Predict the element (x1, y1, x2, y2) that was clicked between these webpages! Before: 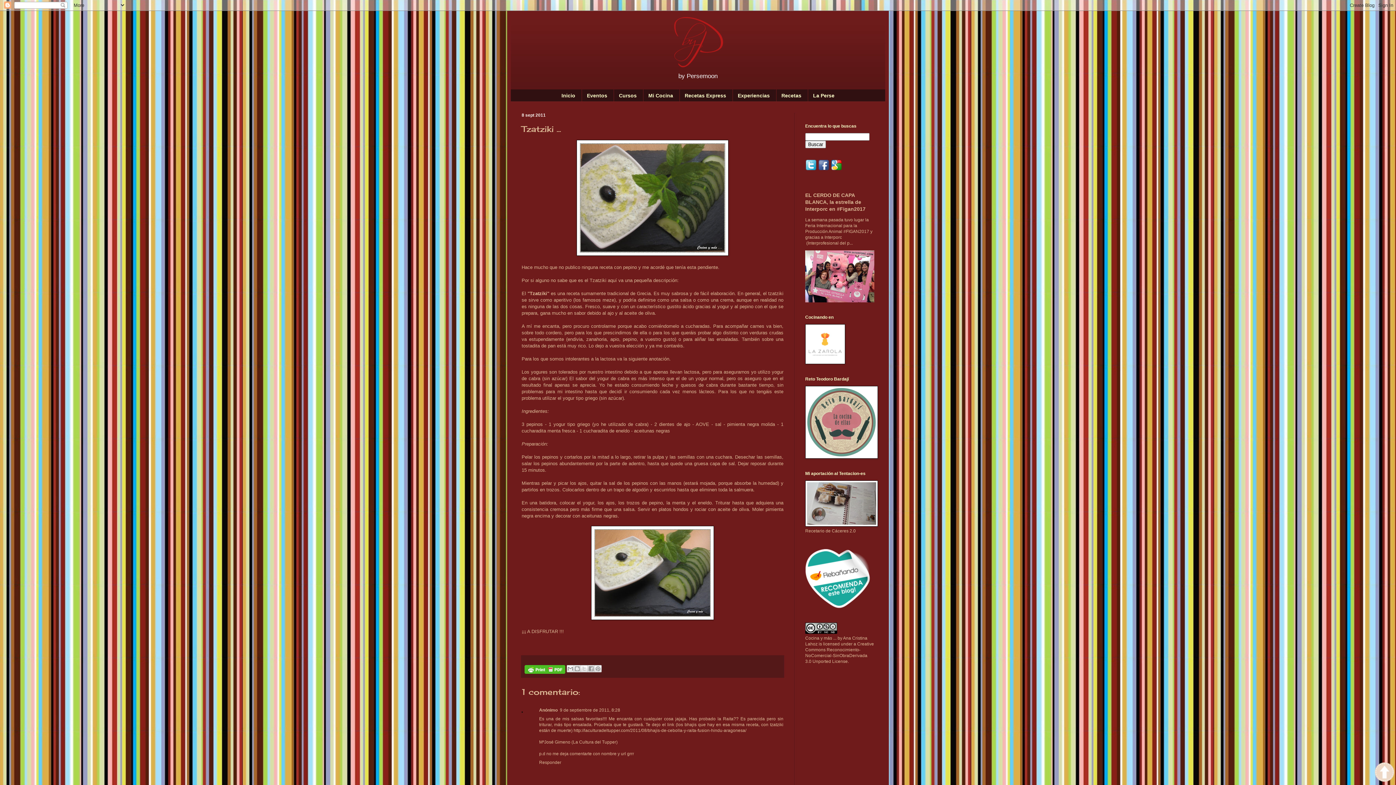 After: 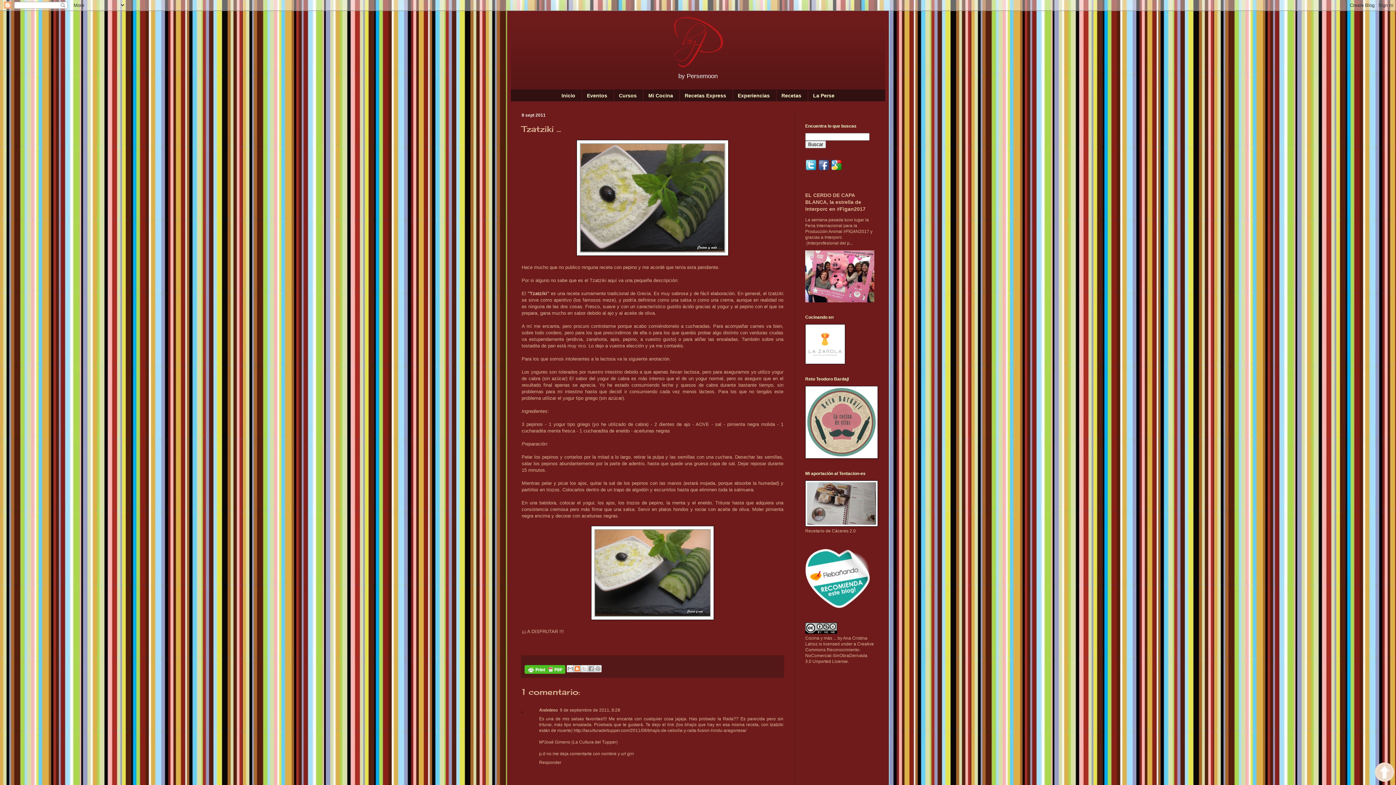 Action: bbox: (573, 665, 581, 672) label: Escribe un blog